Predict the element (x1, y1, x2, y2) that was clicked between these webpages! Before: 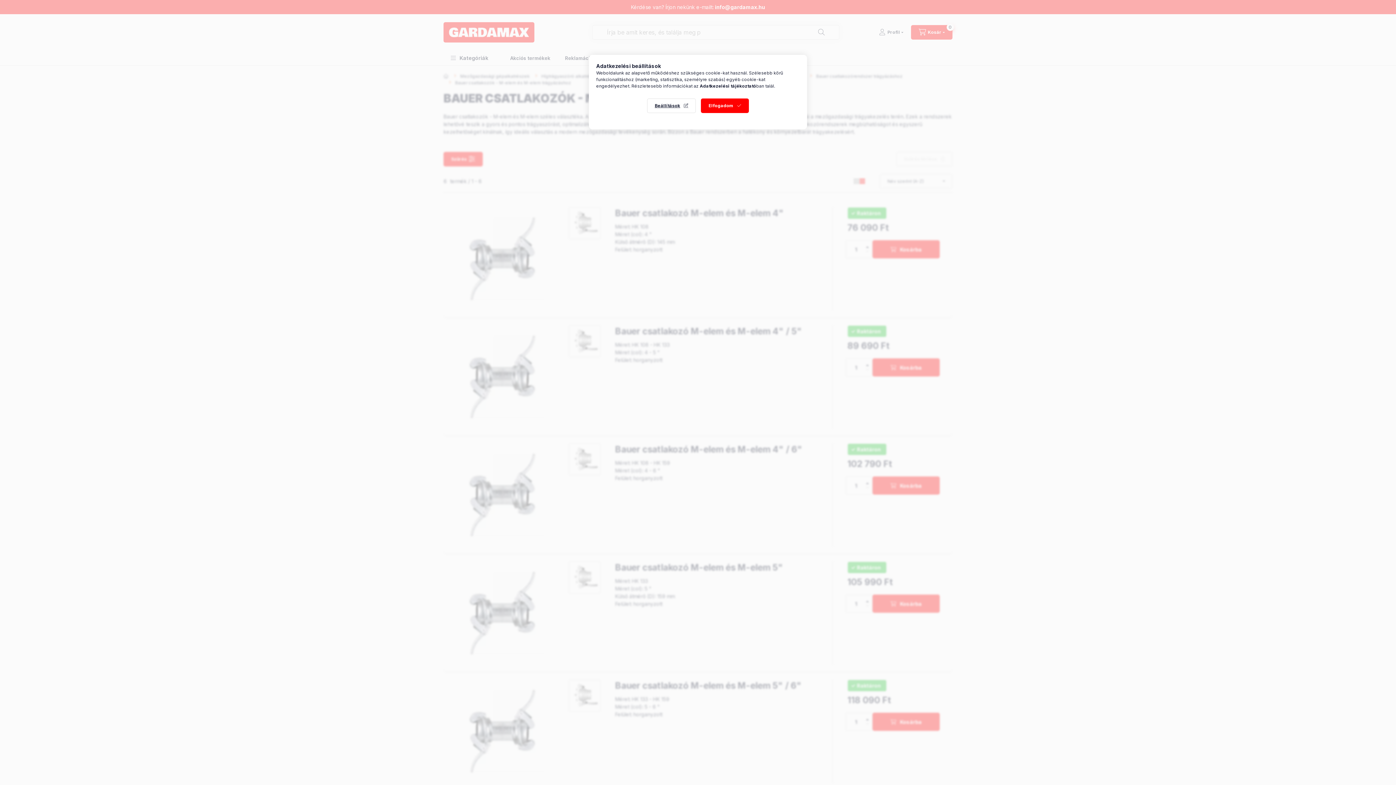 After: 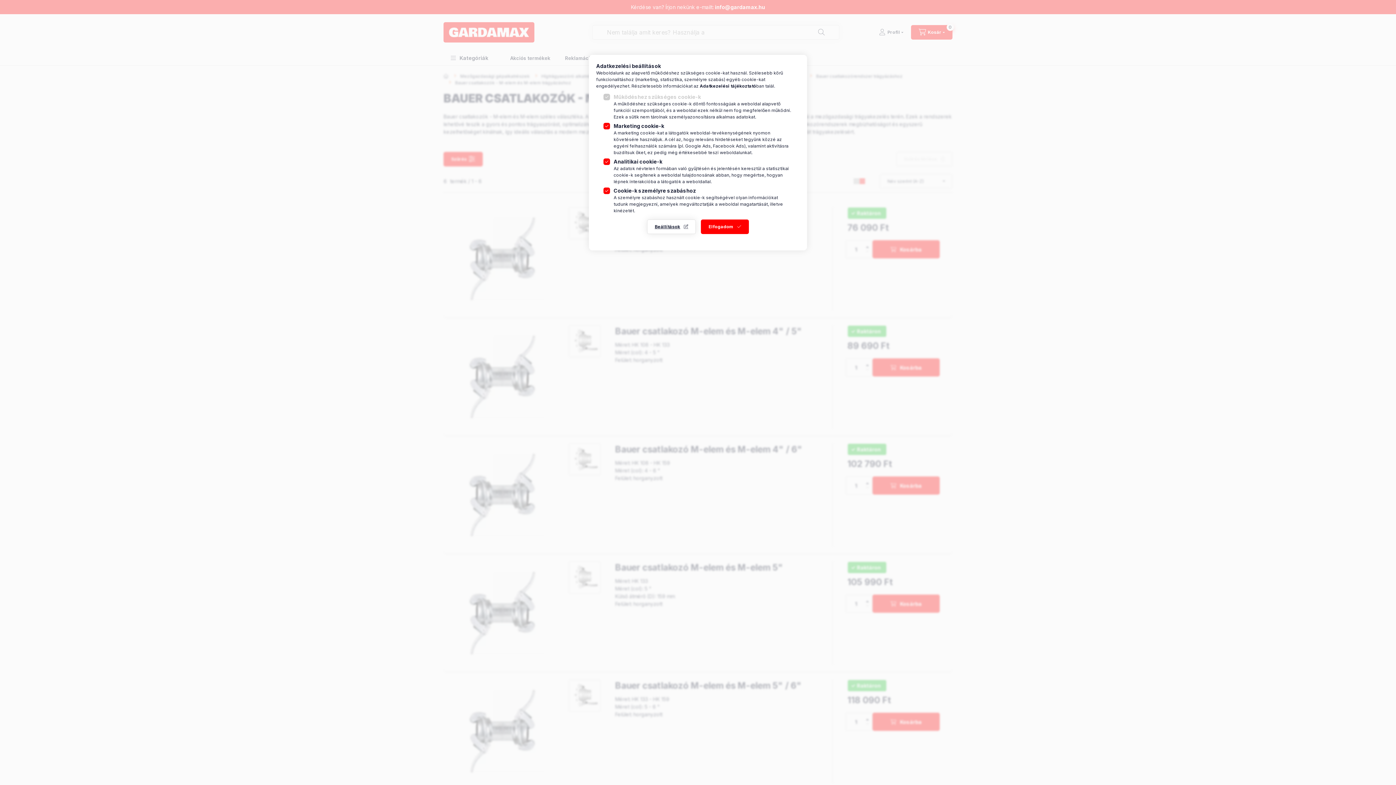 Action: bbox: (647, 98, 696, 113) label: Beállítások